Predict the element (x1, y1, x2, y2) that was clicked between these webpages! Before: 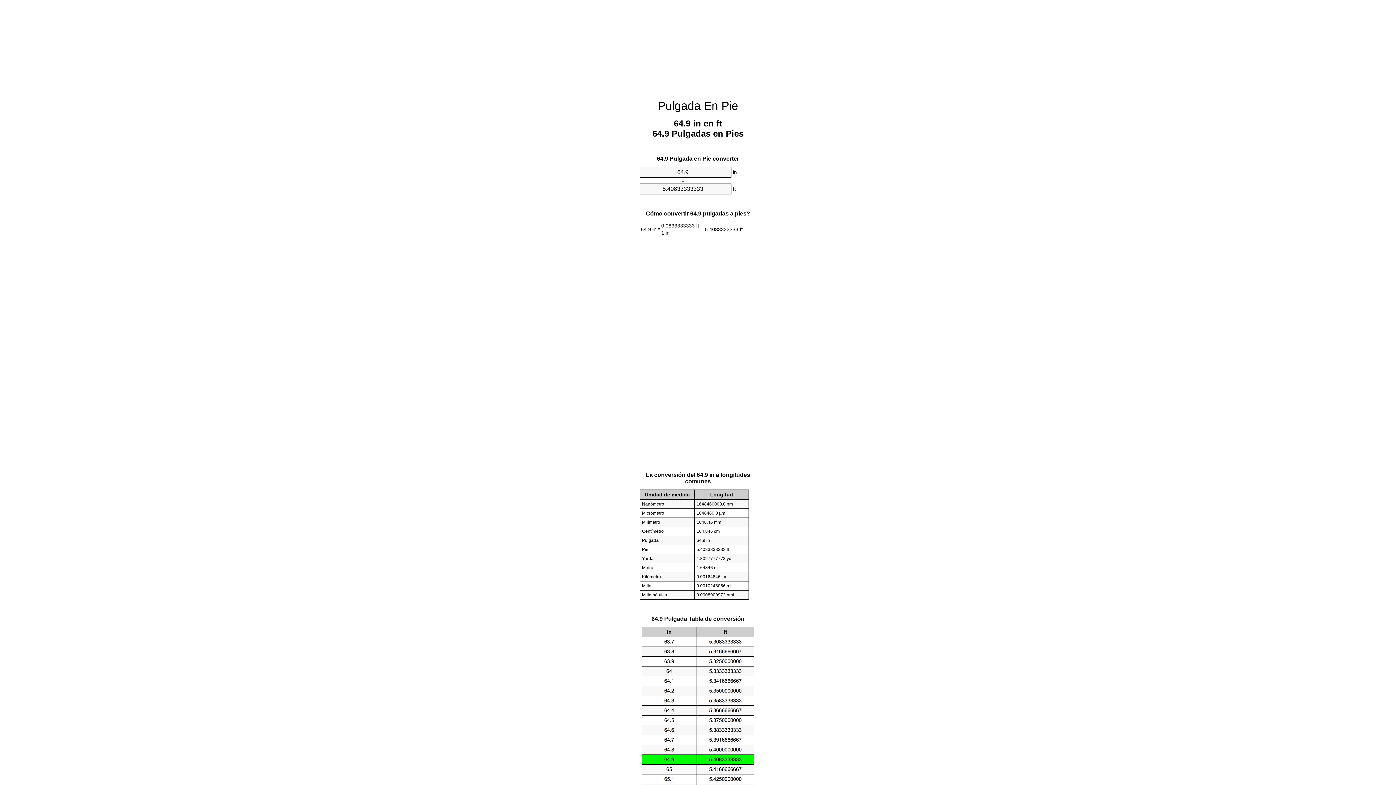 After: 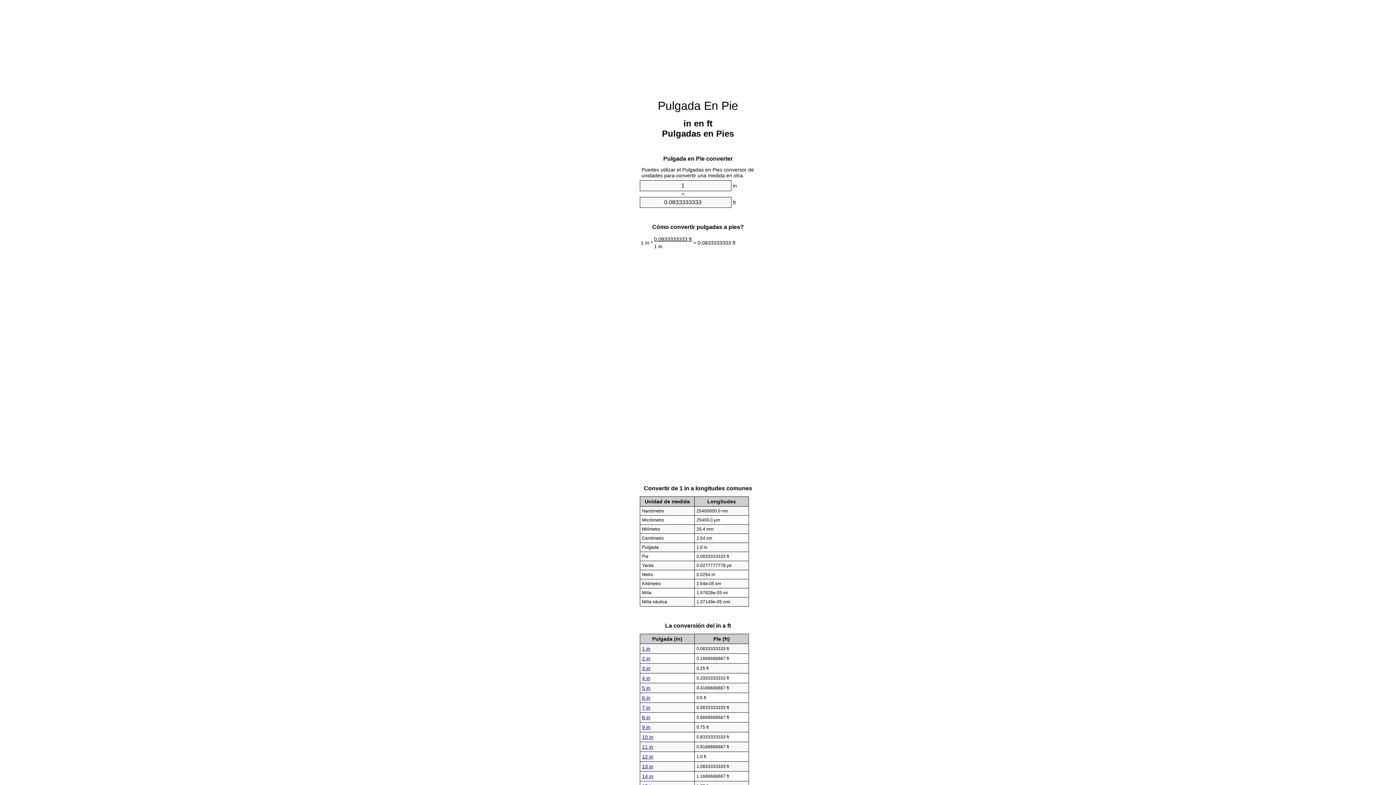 Action: label: Pulgada En Pie bbox: (658, 99, 738, 112)